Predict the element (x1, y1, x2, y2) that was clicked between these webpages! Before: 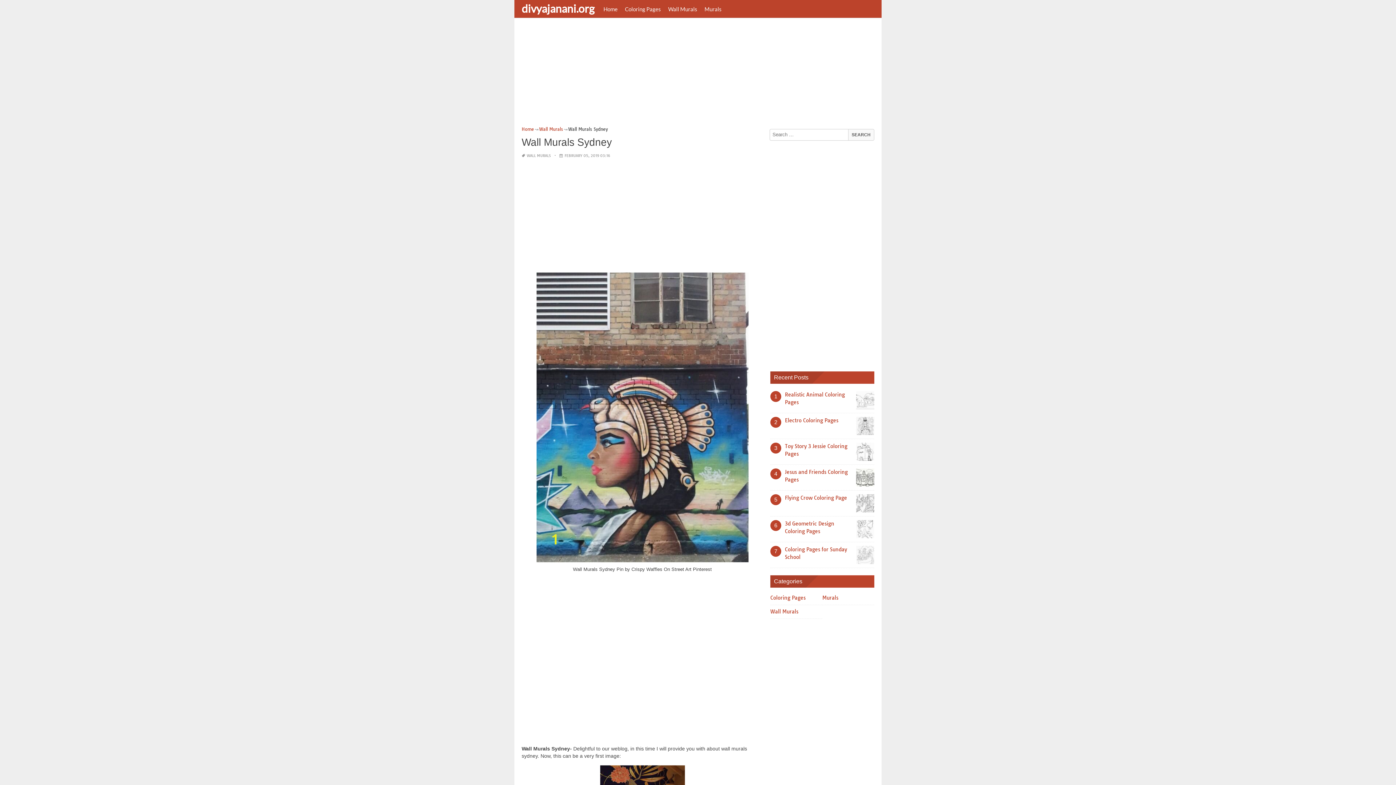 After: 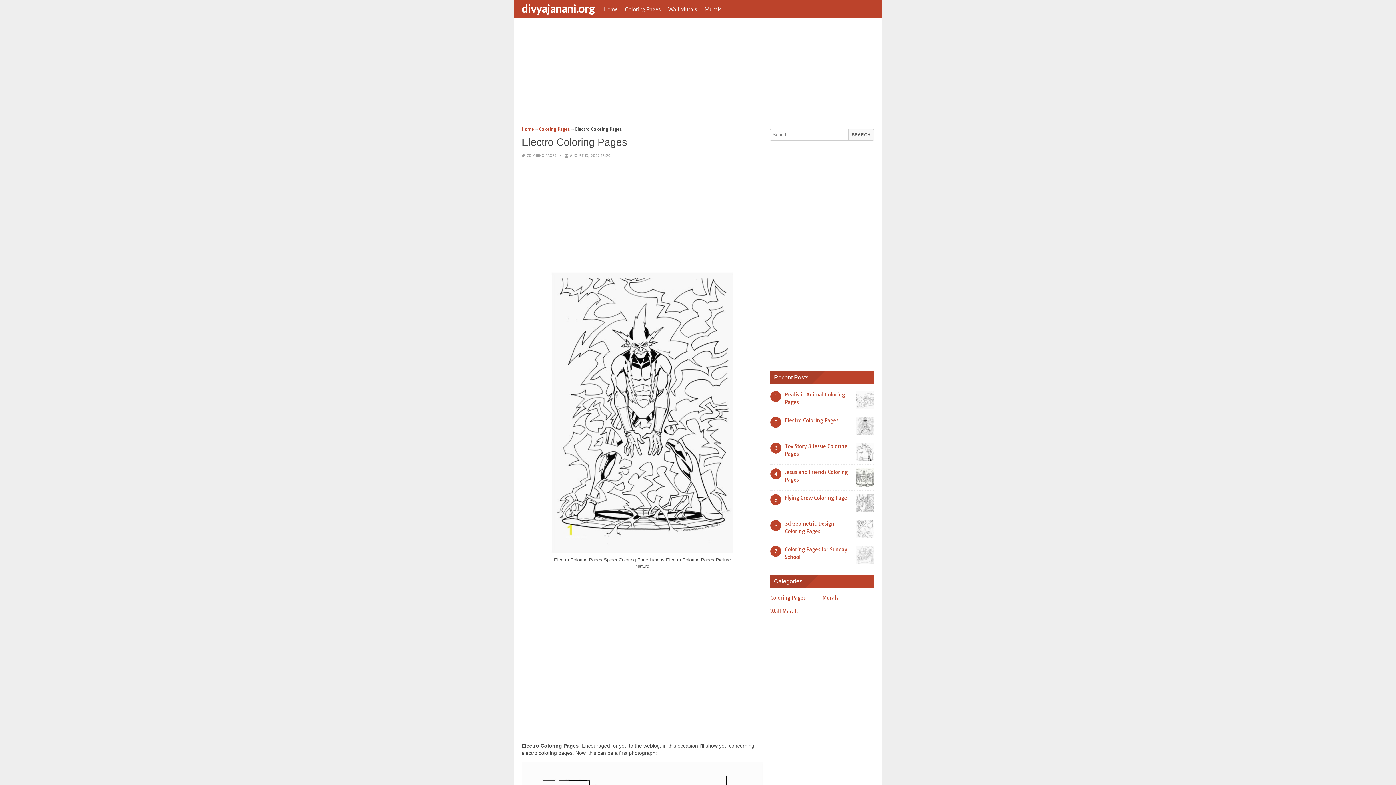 Action: label: Electro Coloring Pages bbox: (785, 417, 838, 424)